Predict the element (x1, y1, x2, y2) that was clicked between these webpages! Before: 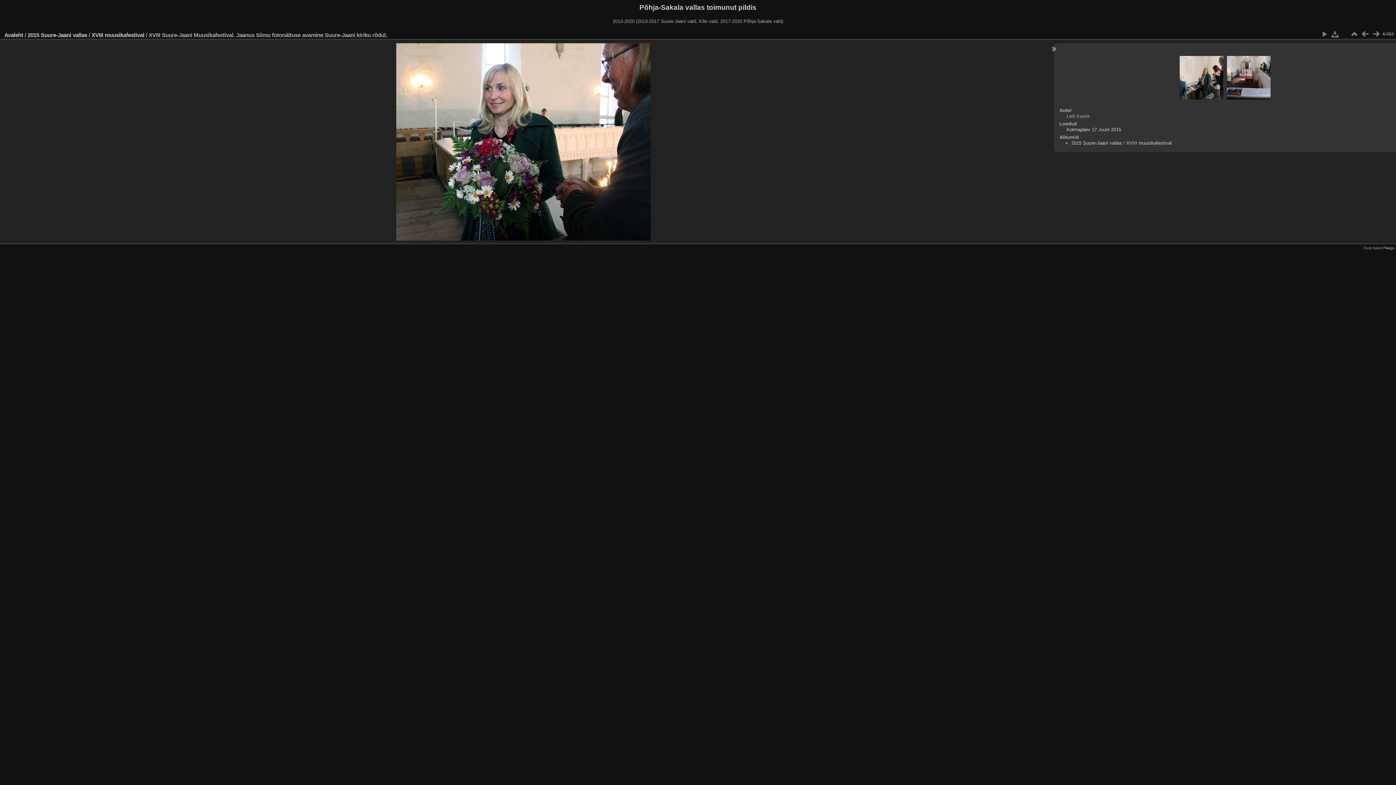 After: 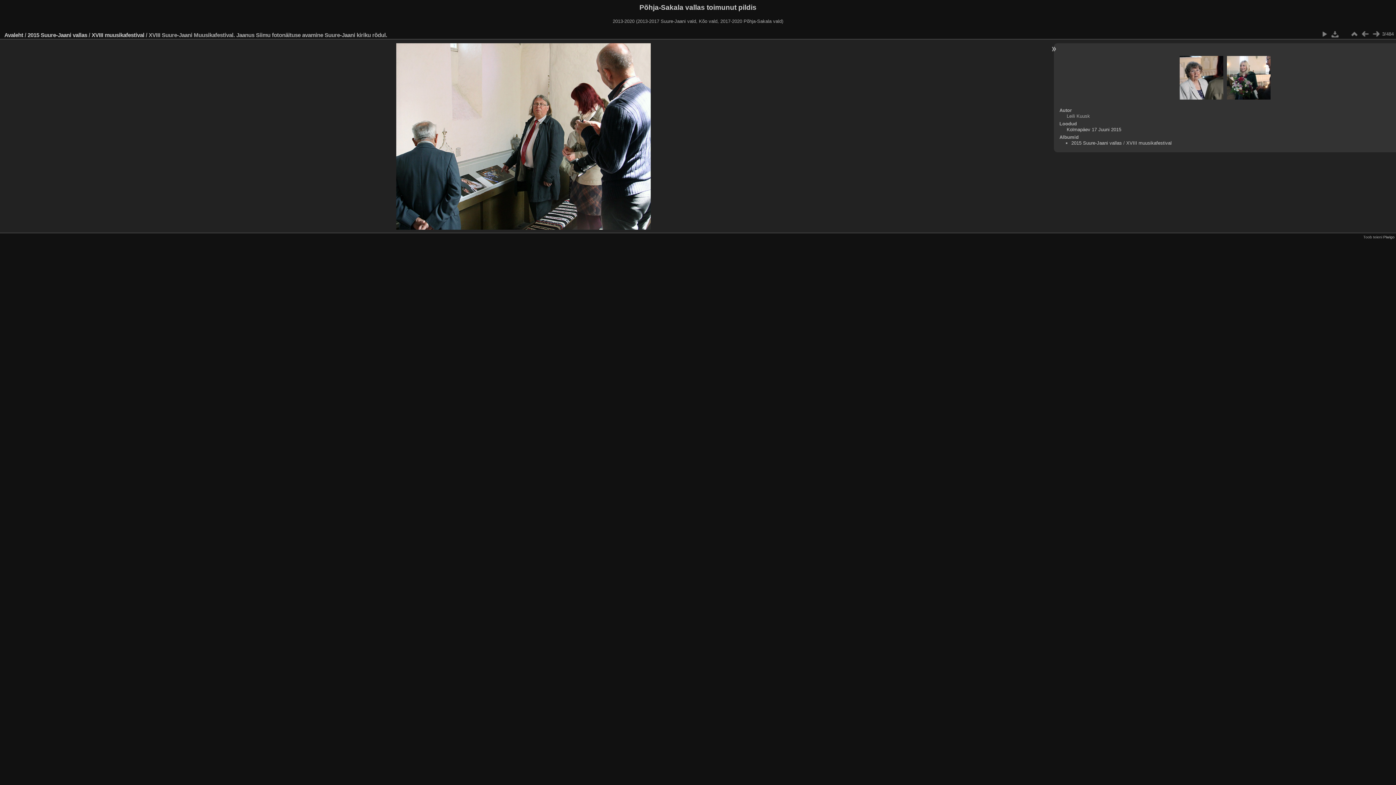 Action: bbox: (1179, 55, 1223, 100)